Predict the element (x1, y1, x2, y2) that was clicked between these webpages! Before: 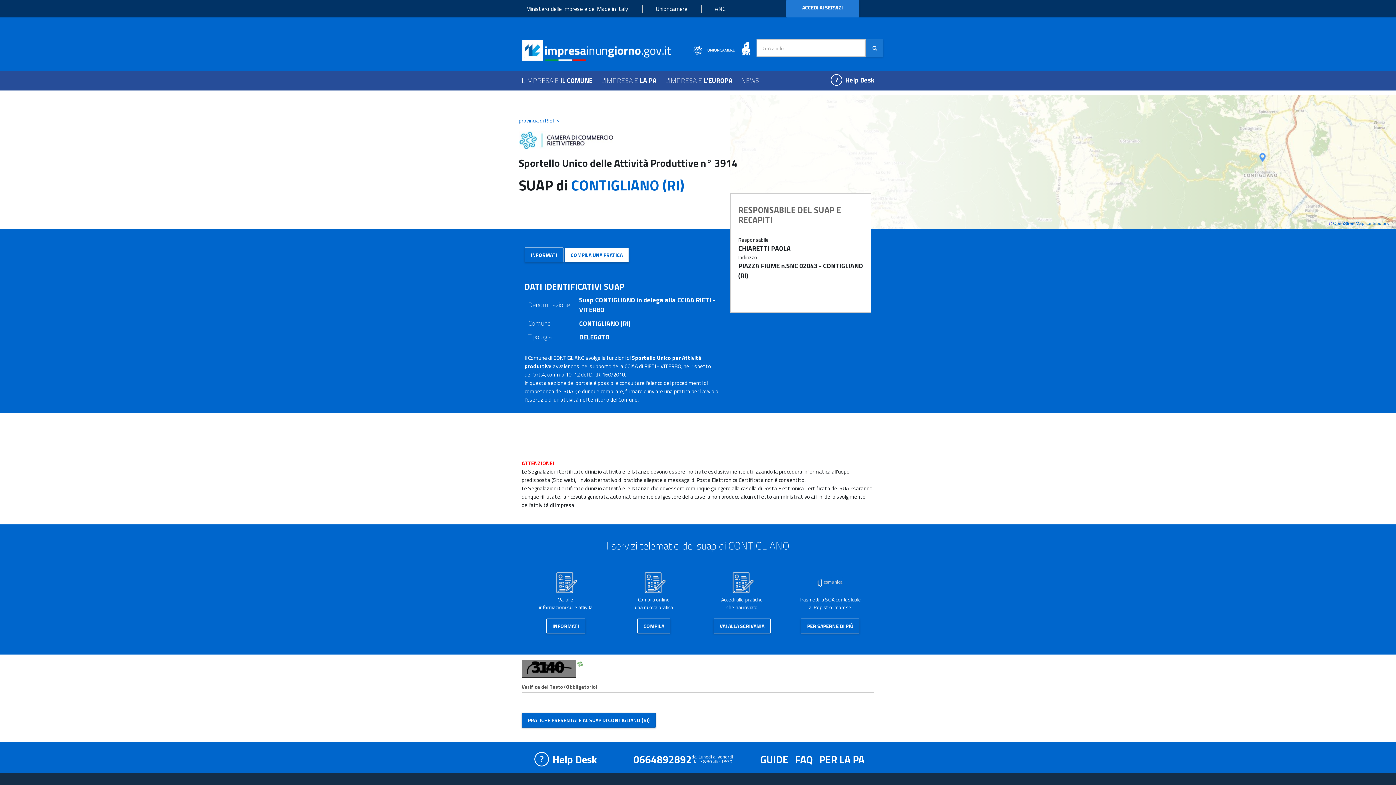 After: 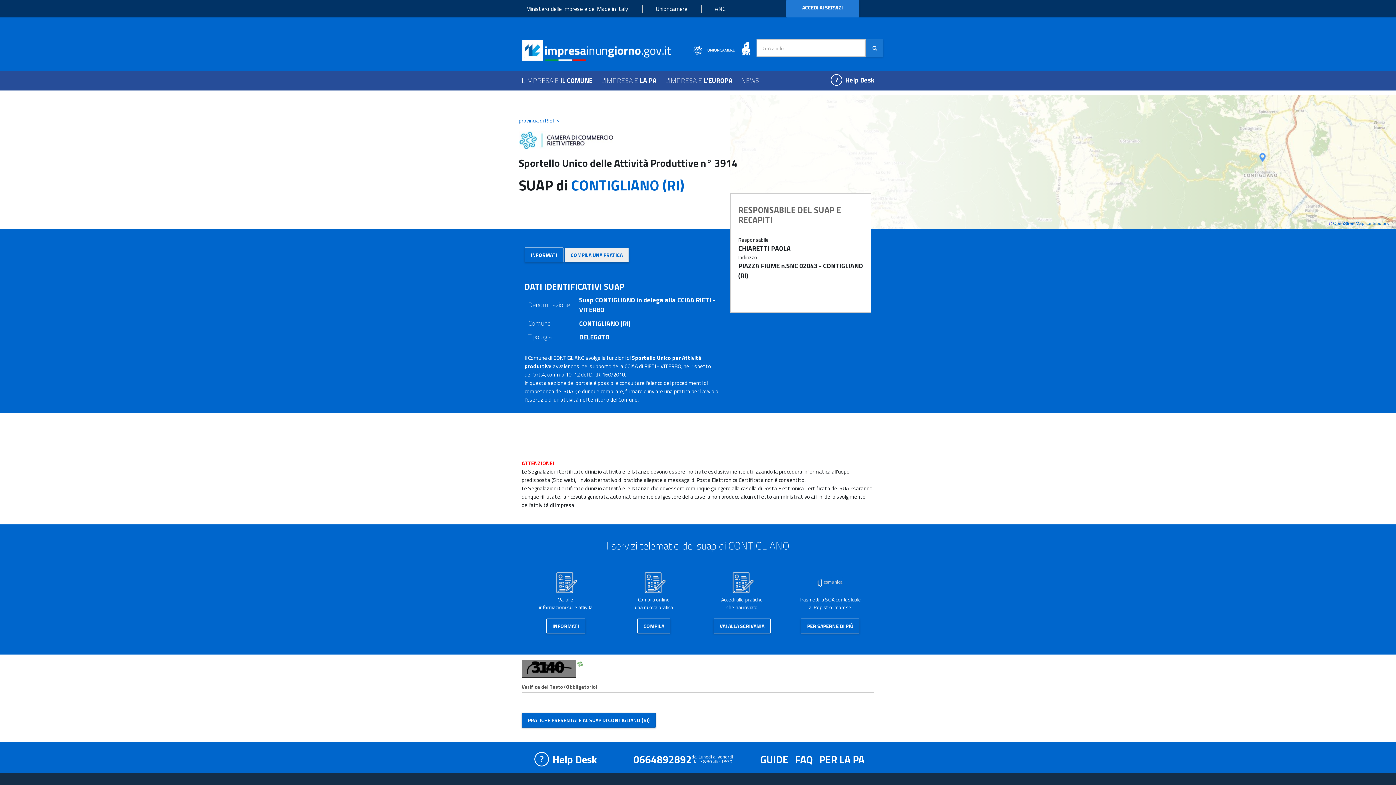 Action: label: COMPILA UNA PRATICA bbox: (564, 247, 629, 262)